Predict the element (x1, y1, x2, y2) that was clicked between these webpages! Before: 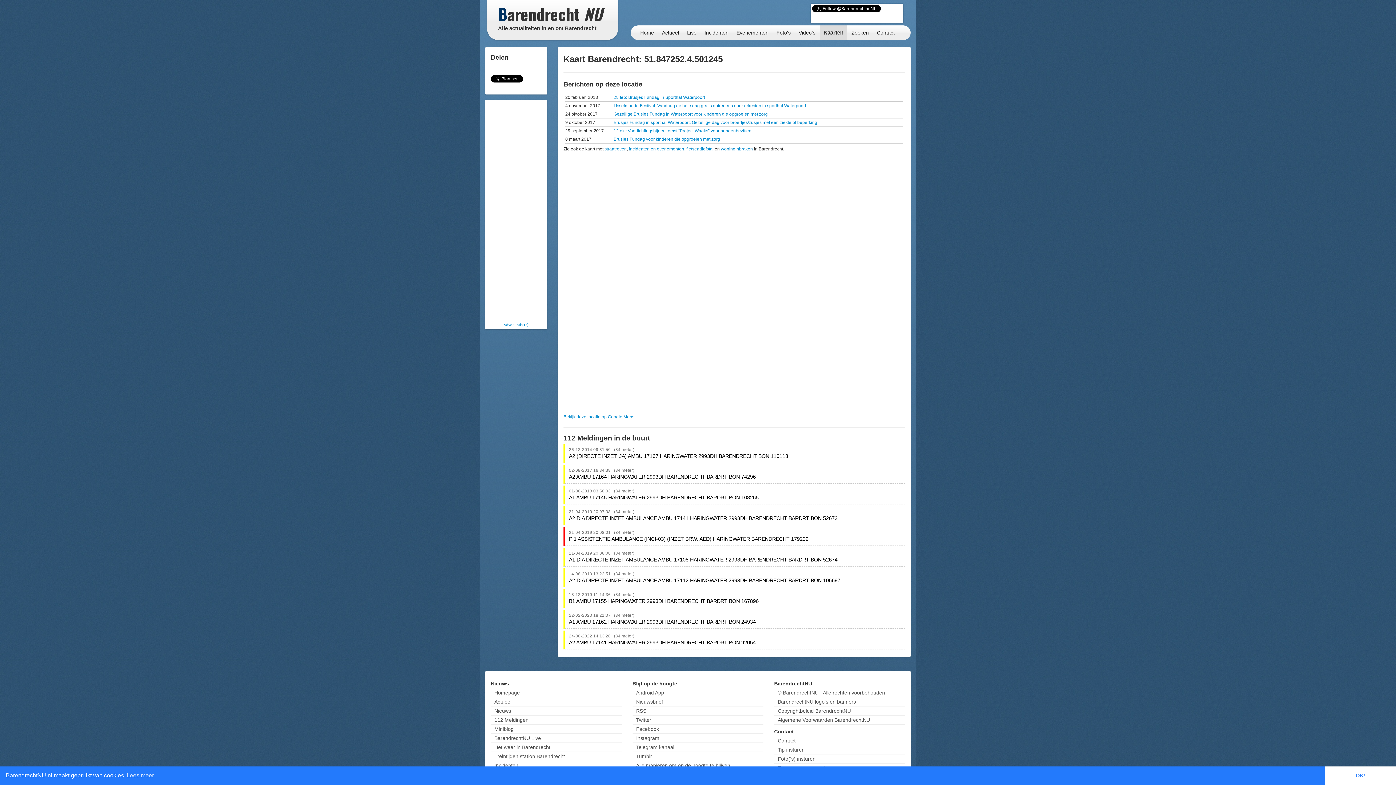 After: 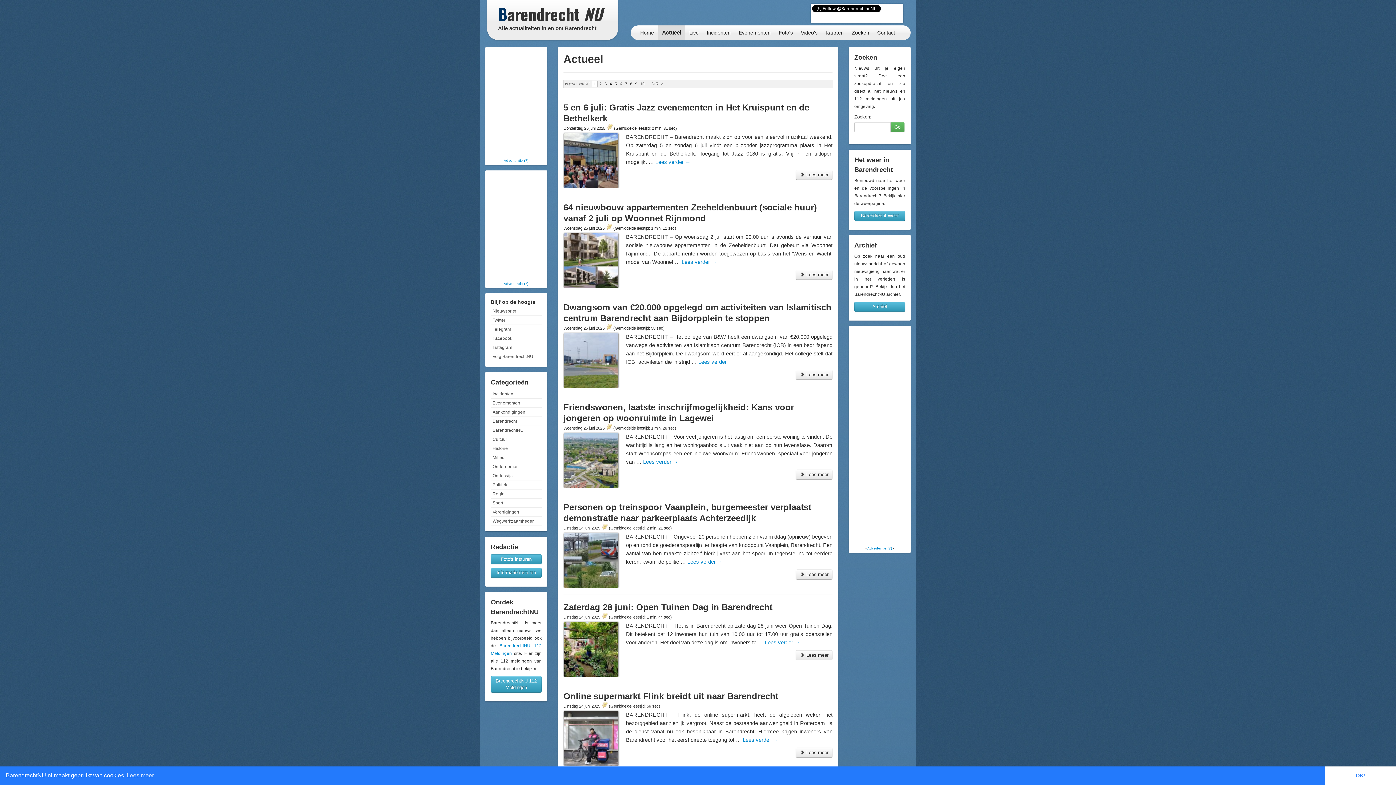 Action: bbox: (490, 706, 622, 715) label: Nieuws